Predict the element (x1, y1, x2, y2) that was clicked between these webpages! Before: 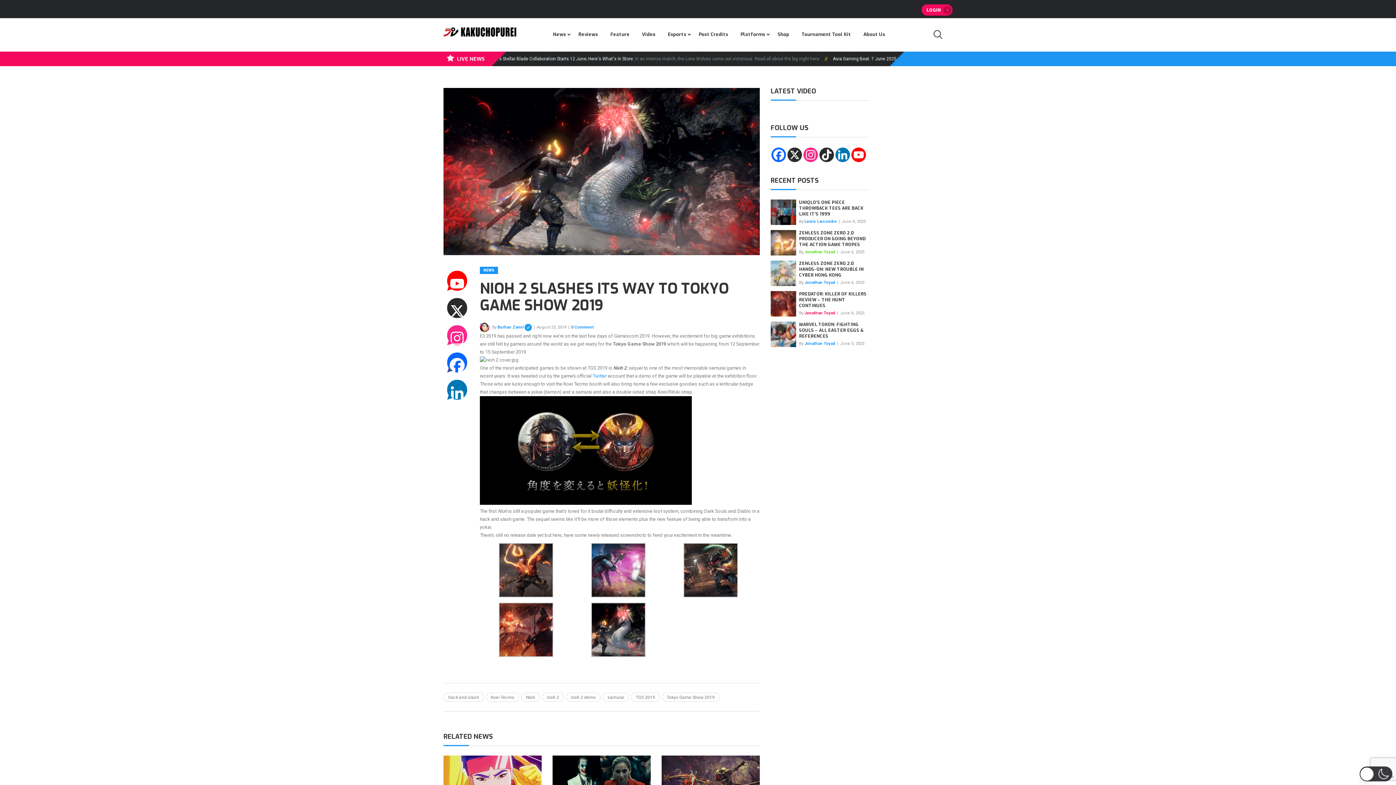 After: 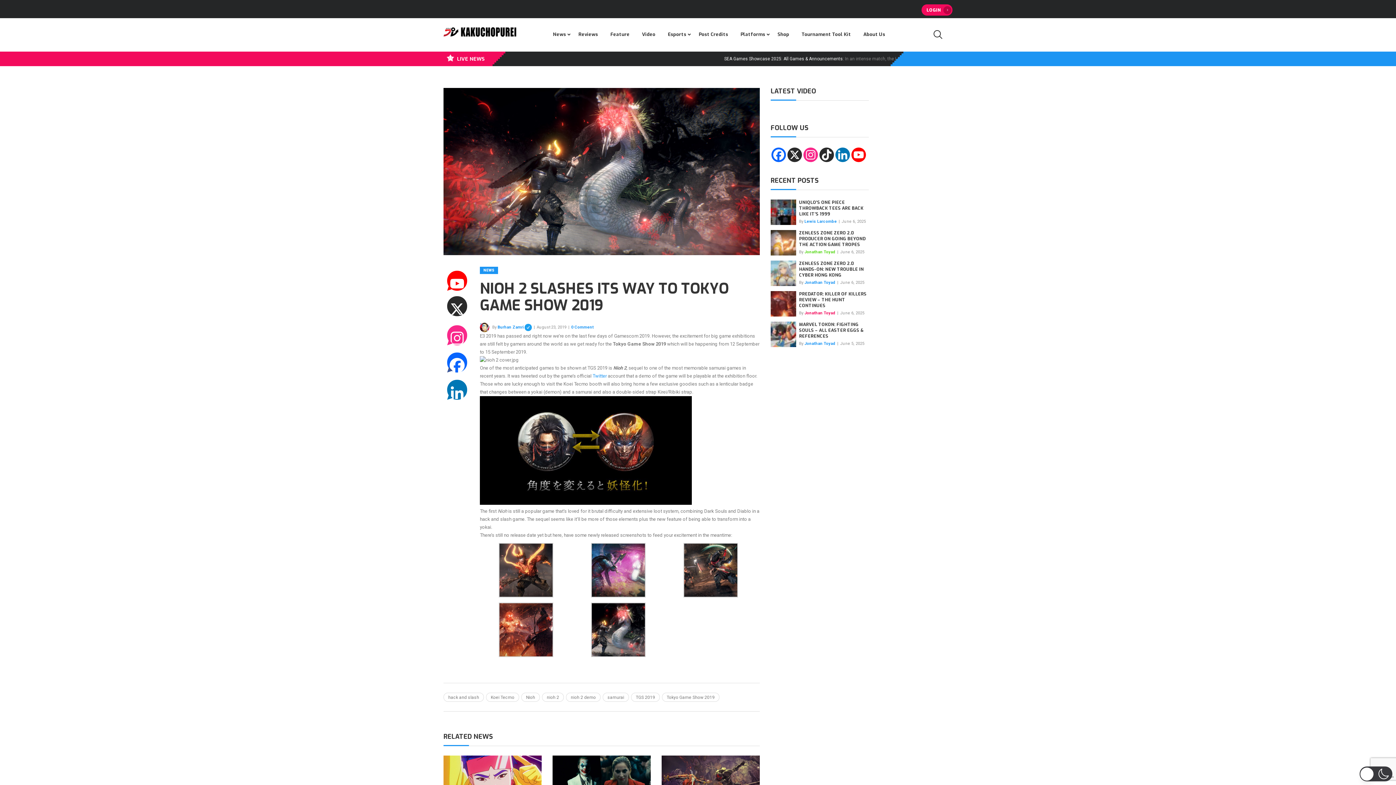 Action: bbox: (447, 298, 467, 318) label: X